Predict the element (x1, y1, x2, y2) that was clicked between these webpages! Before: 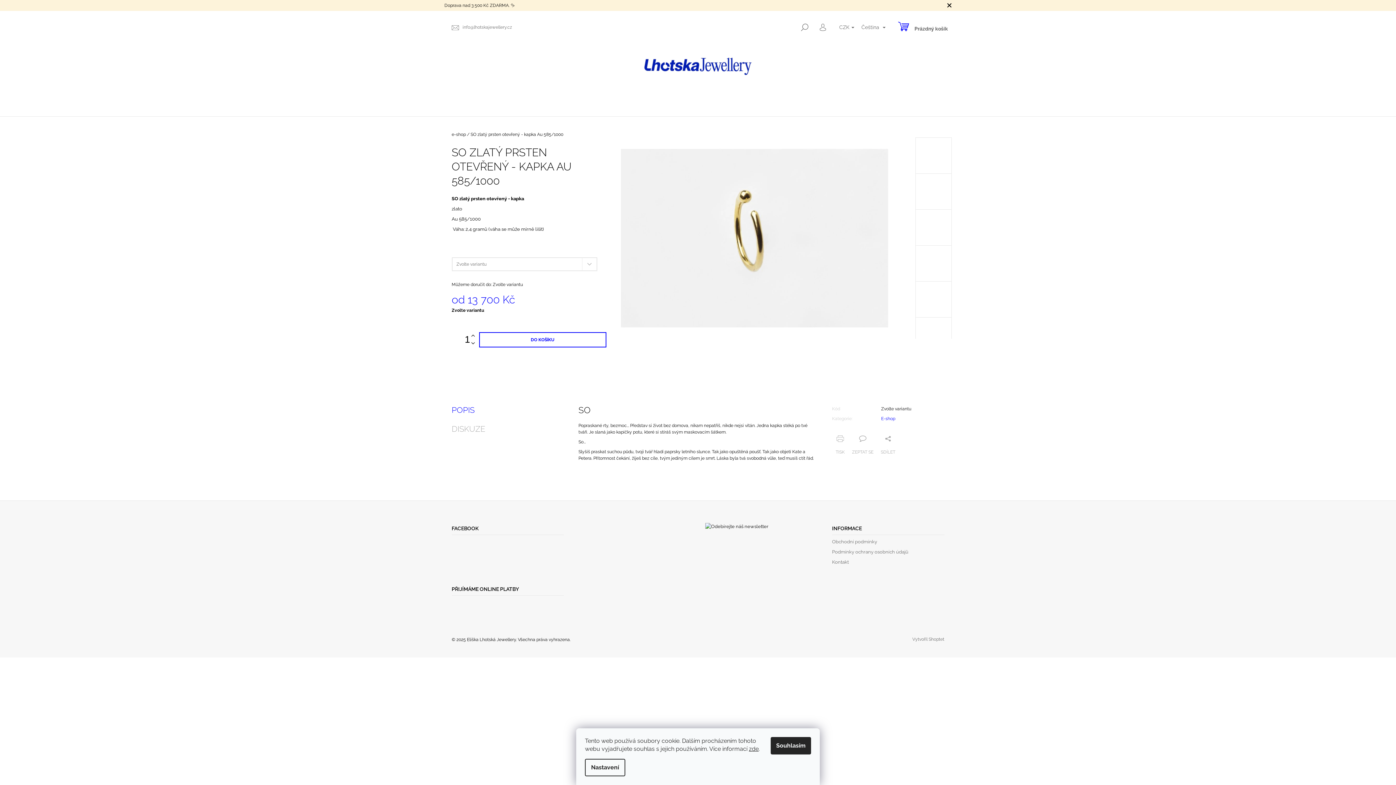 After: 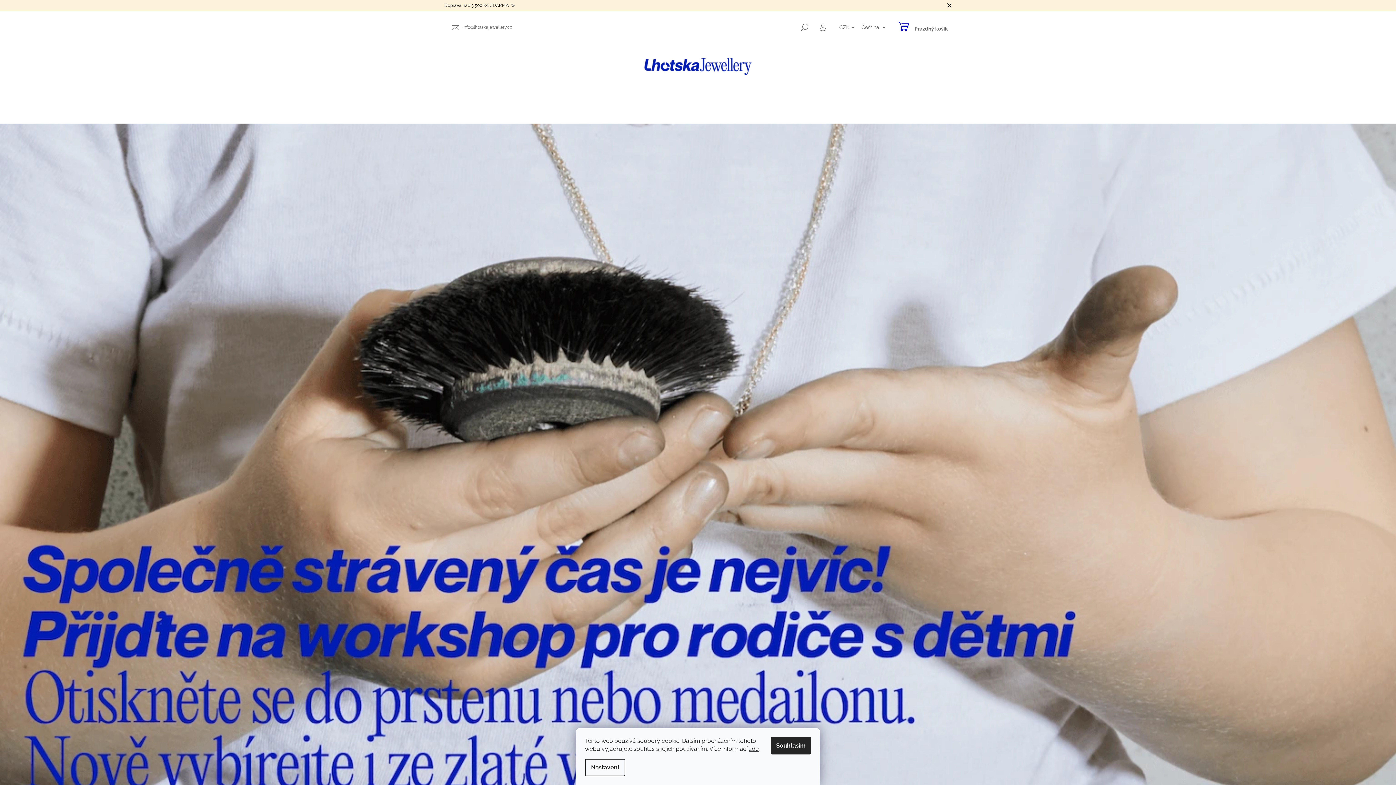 Action: bbox: (643, 63, 752, 68)